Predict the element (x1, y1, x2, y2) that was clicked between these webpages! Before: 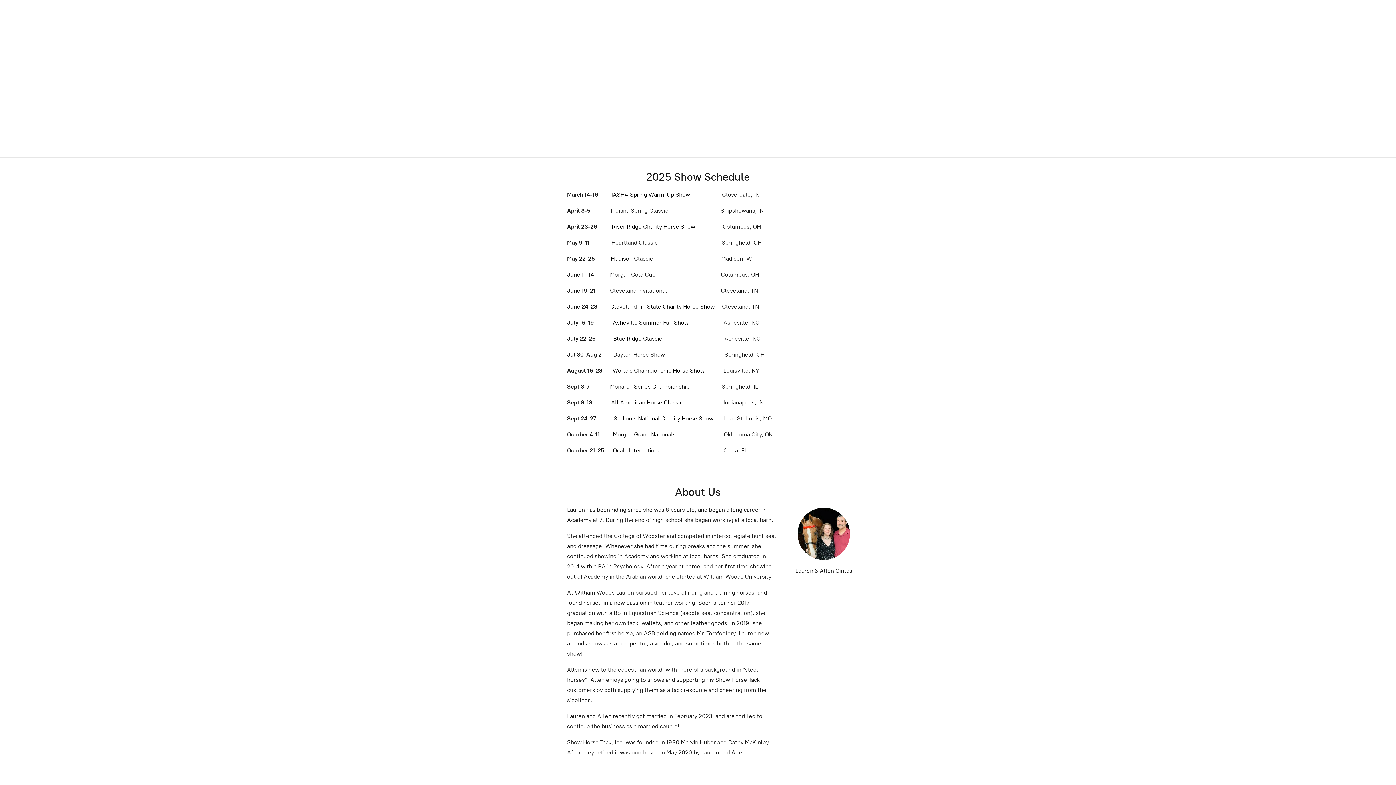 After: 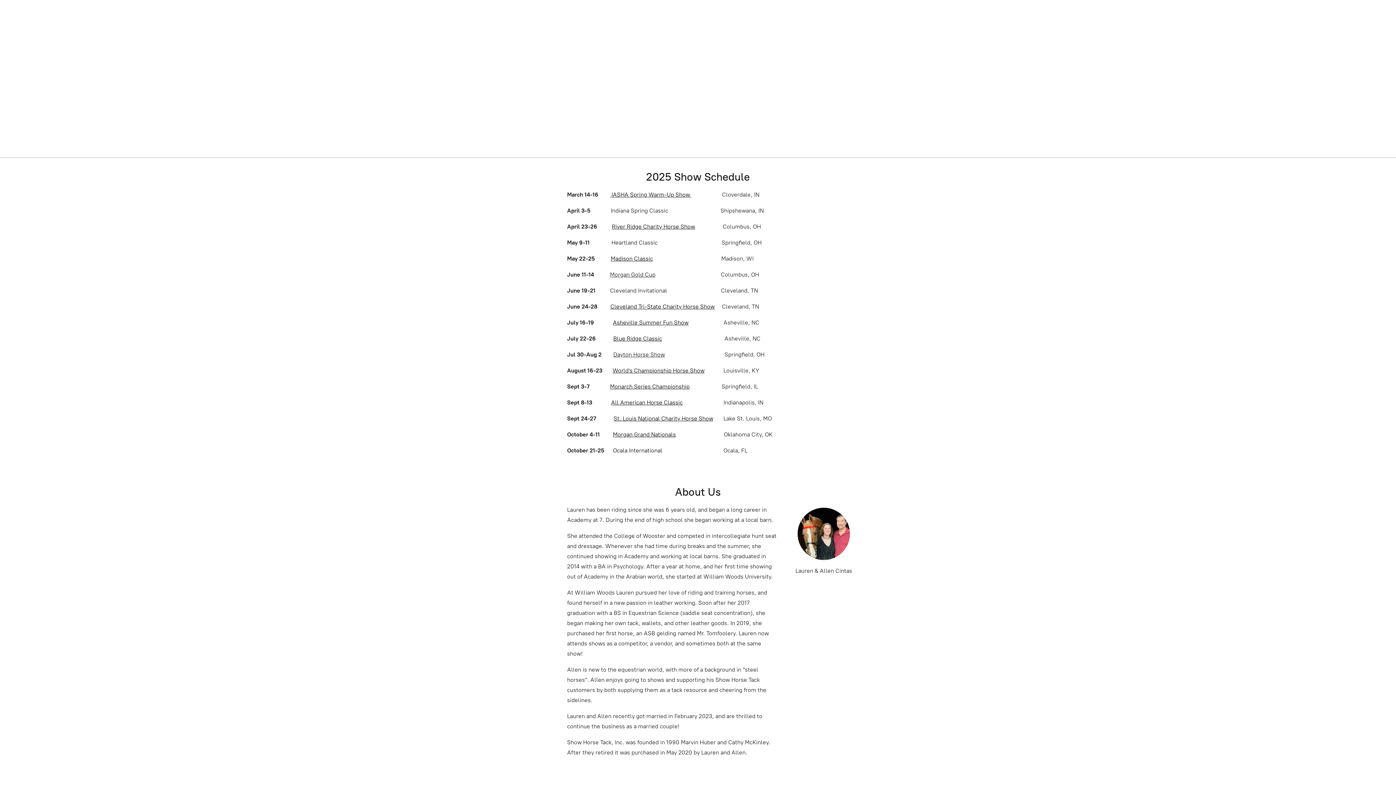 Action: label: Morgan Grand Nationals bbox: (613, 431, 676, 438)